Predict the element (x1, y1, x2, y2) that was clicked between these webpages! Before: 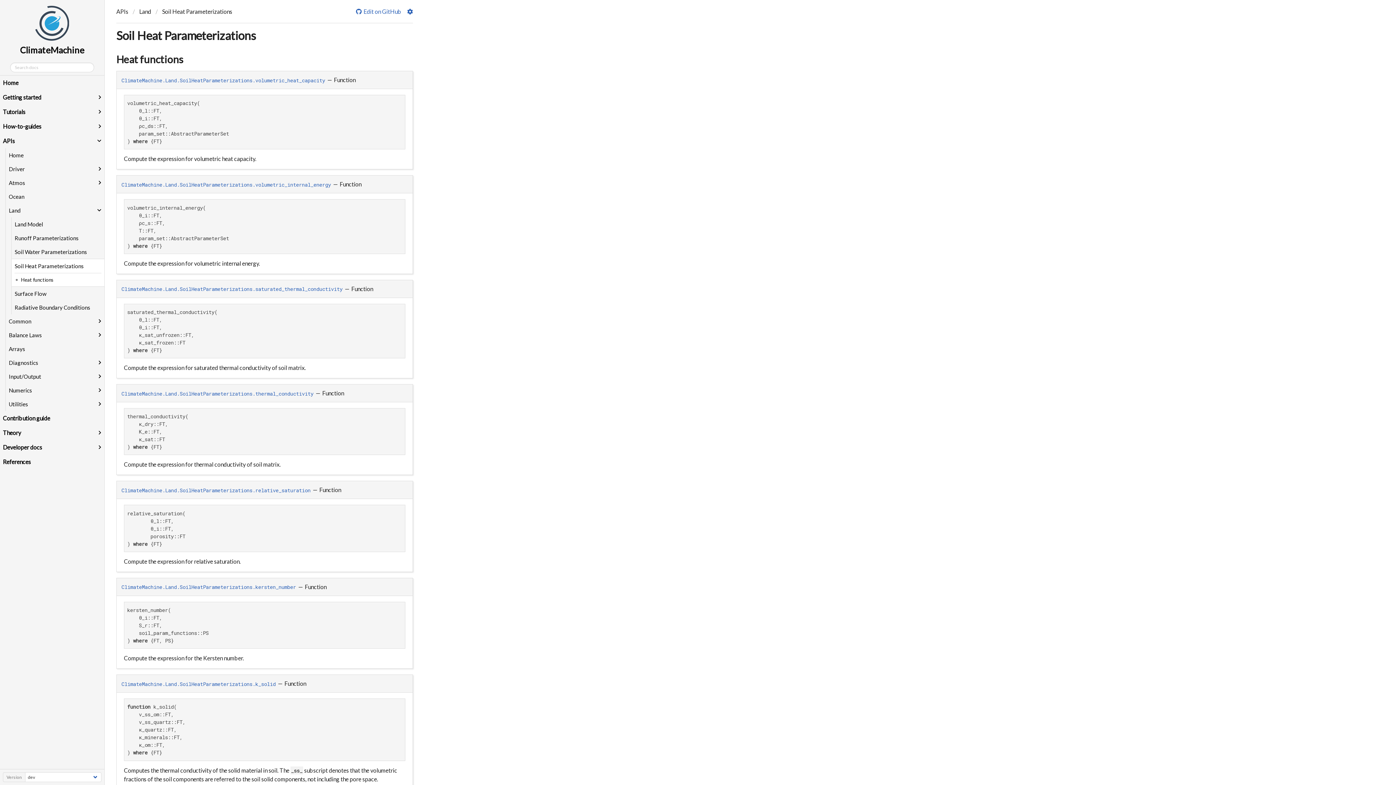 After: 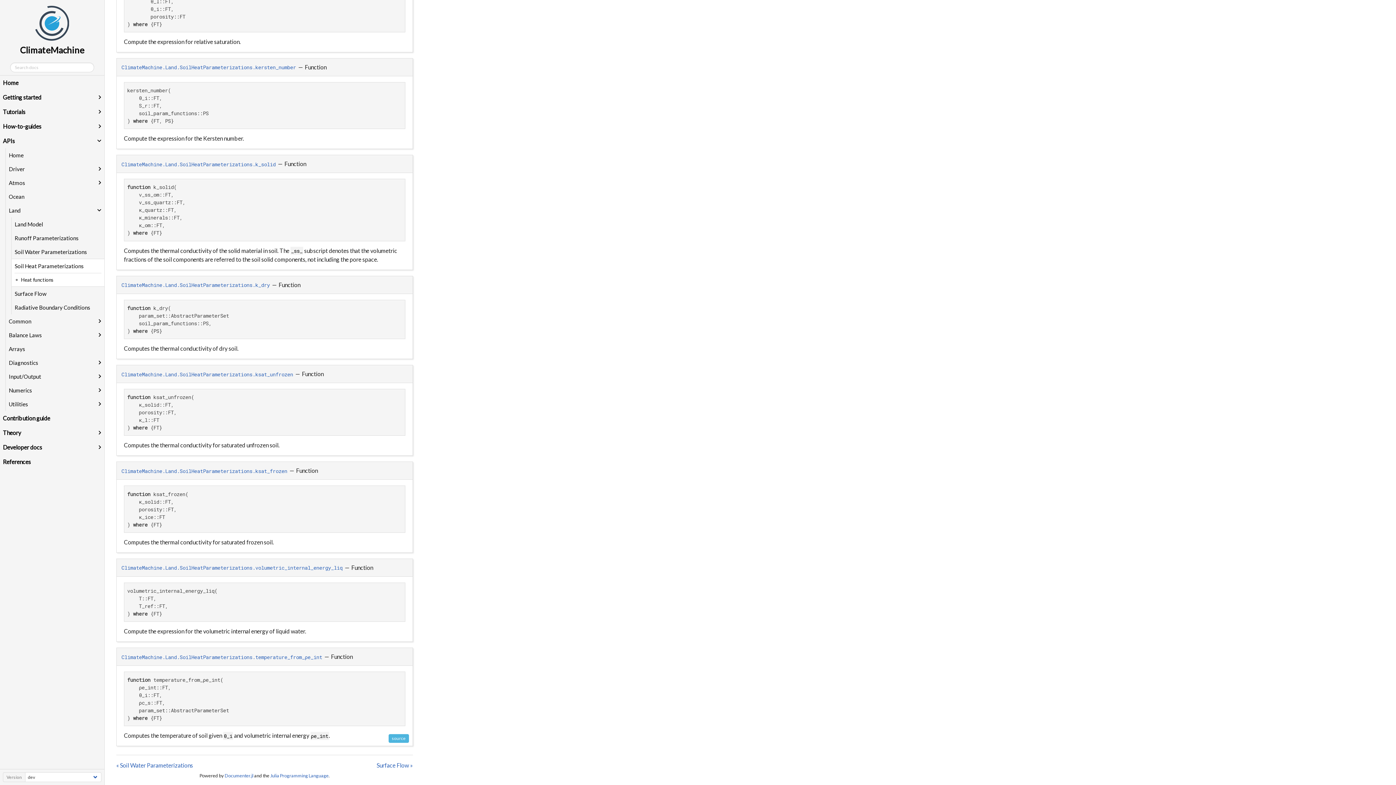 Action: label: ClimateMachine.Land.SoilHeatParameterizations.k_solid bbox: (121, 679, 276, 688)